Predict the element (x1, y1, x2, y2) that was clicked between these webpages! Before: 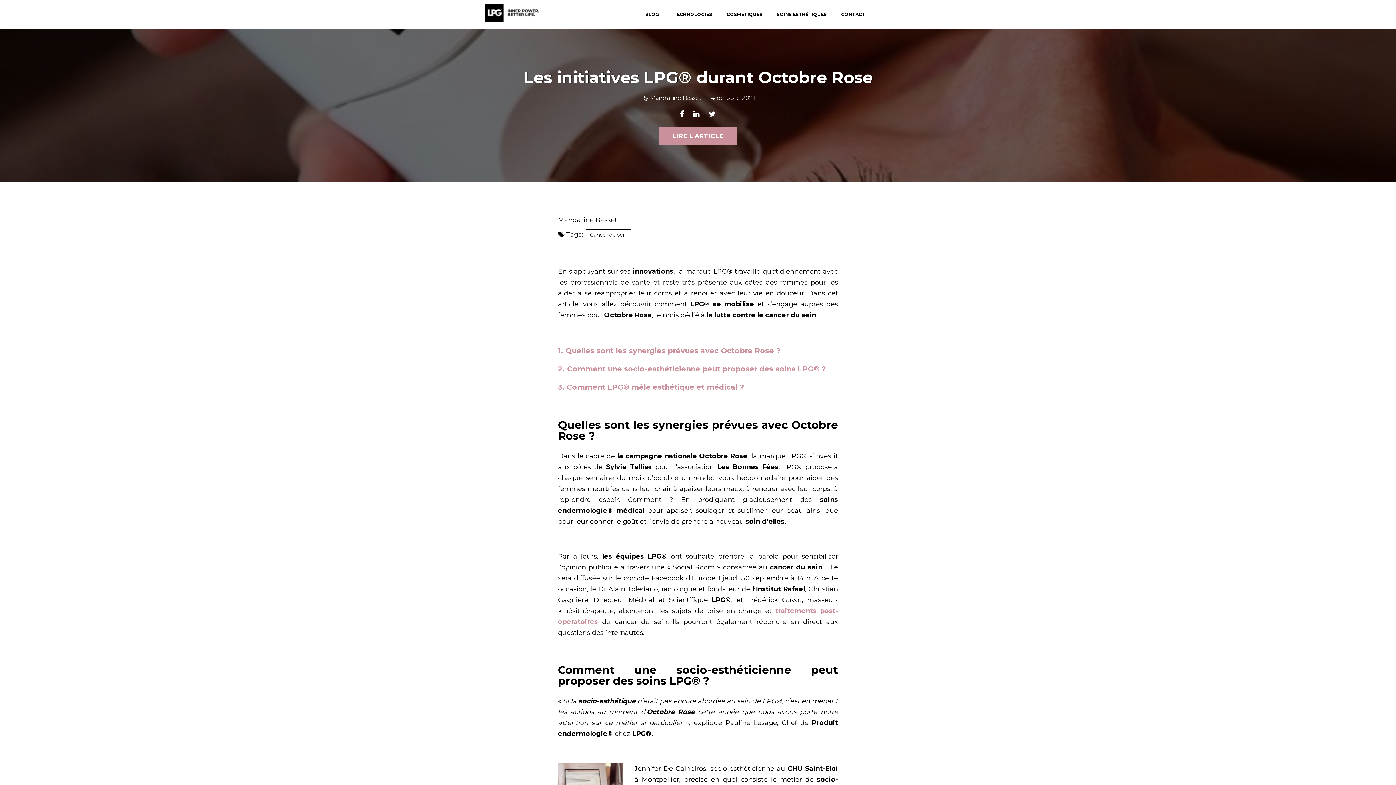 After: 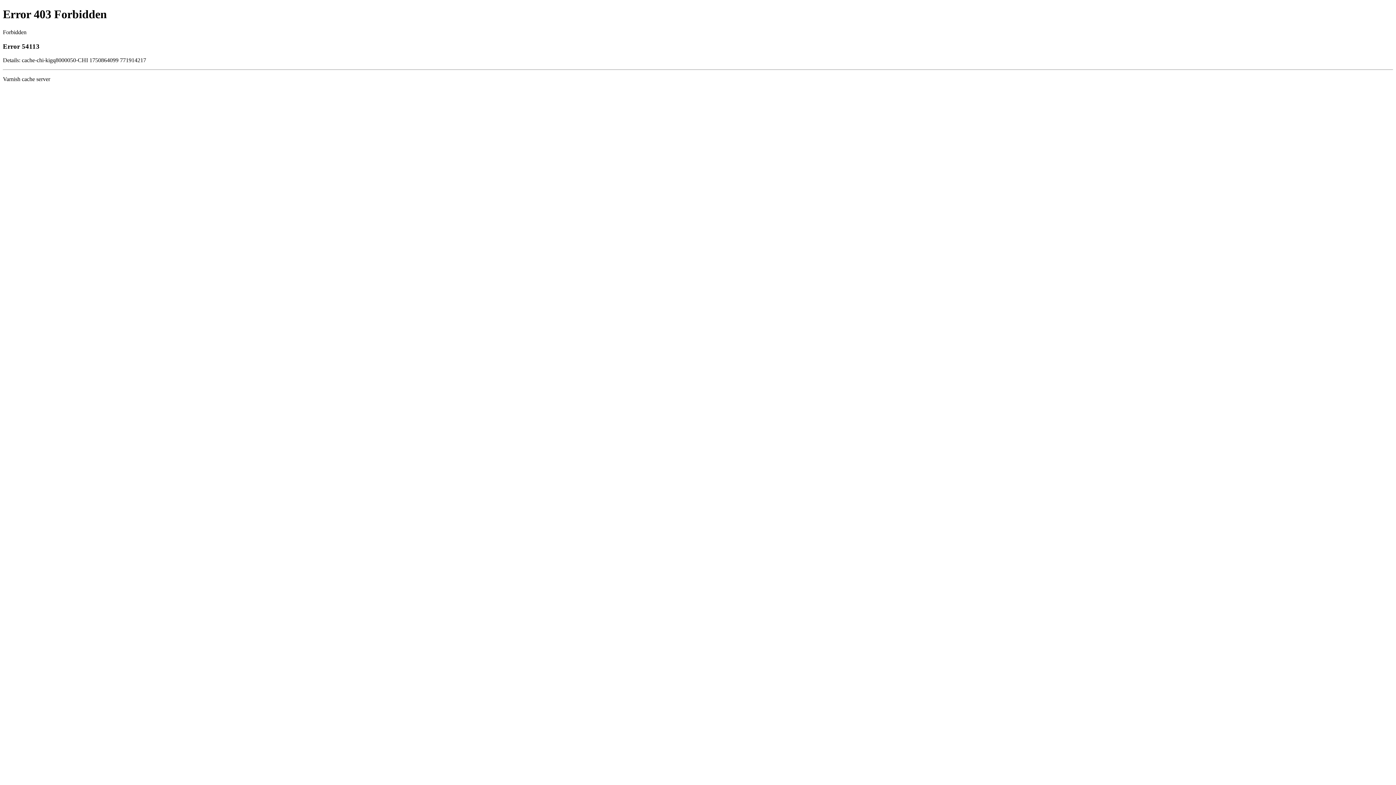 Action: label: SOINS ESTHÉTIQUES bbox: (771, 3, 832, 25)